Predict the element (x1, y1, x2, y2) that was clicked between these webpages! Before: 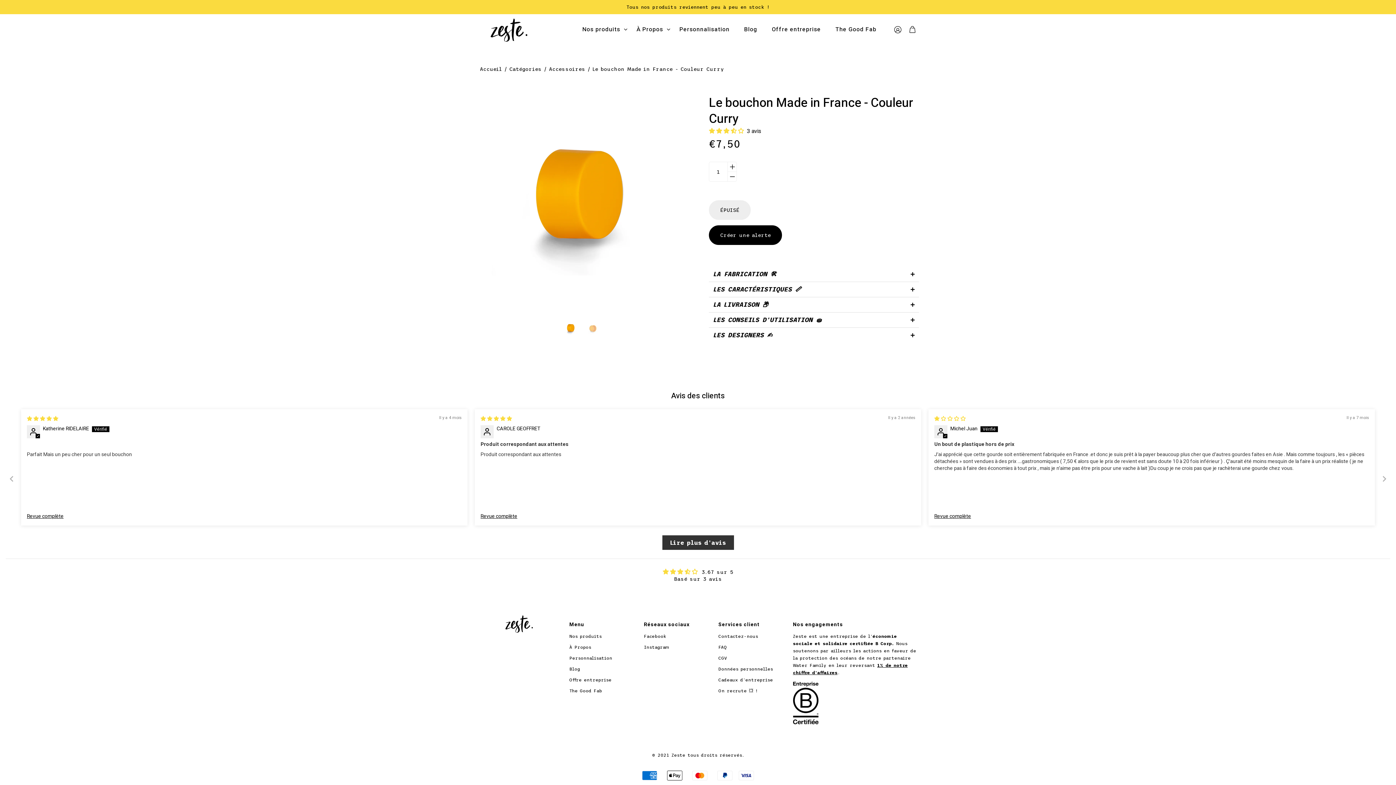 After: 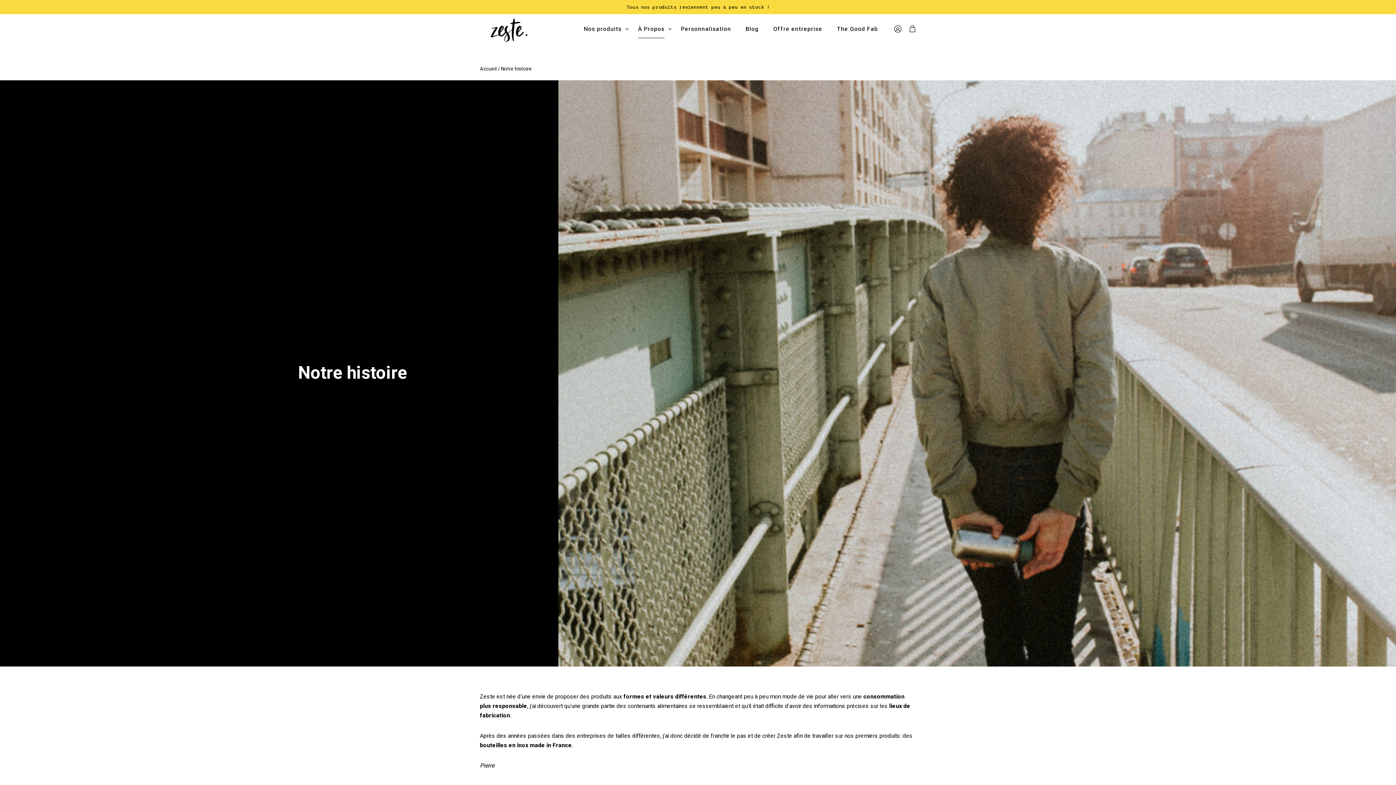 Action: label: À Propos bbox: (569, 644, 591, 651)